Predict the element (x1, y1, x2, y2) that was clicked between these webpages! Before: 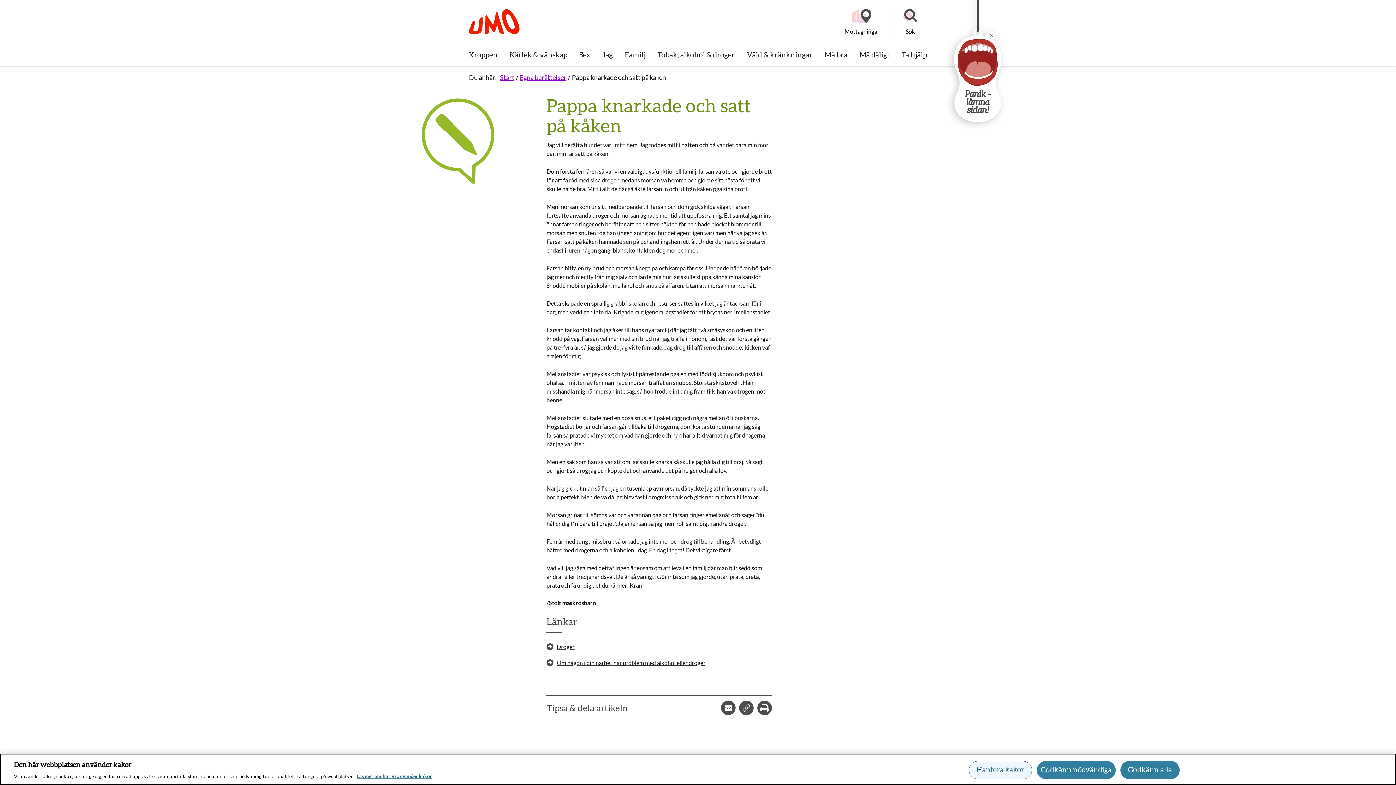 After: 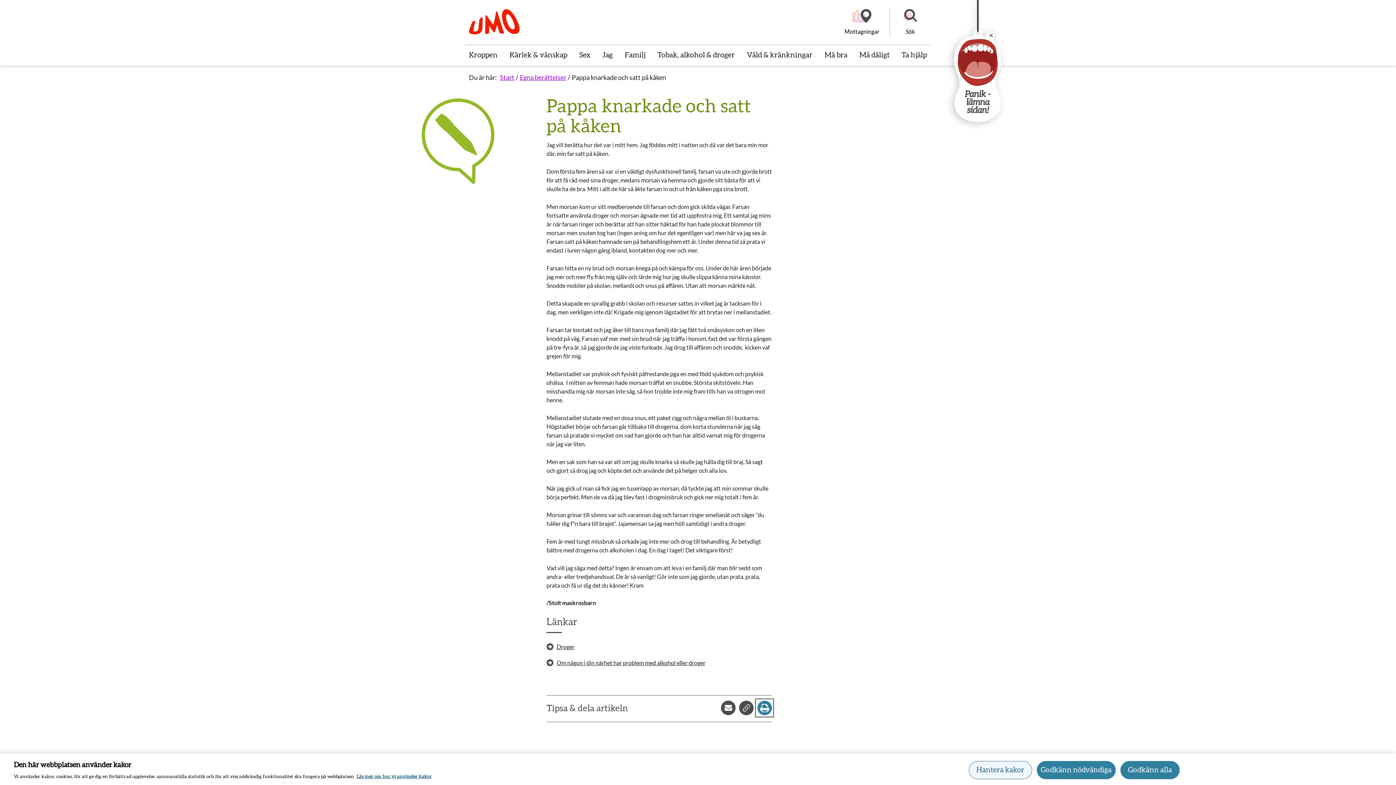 Action: label: Skriv ut sidan bbox: (757, 701, 772, 715)